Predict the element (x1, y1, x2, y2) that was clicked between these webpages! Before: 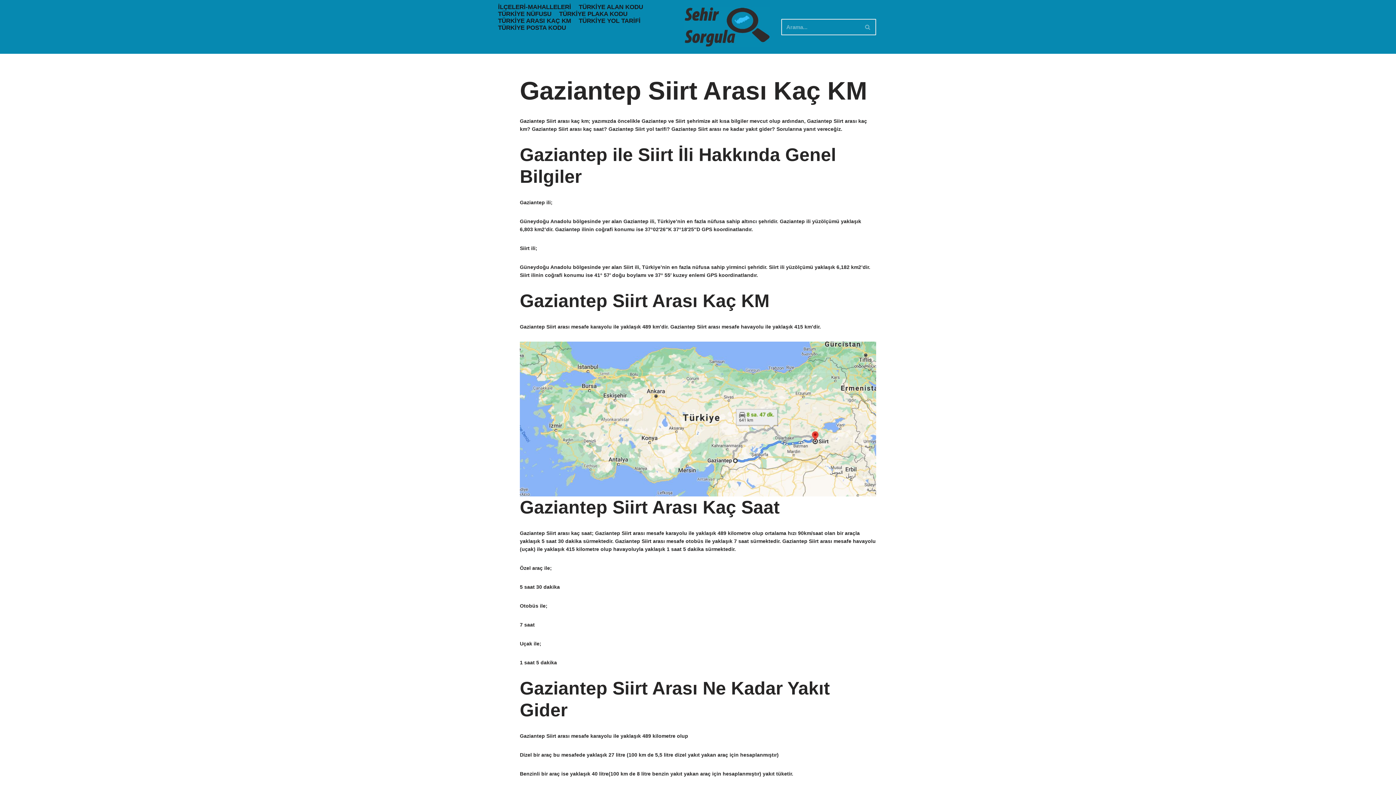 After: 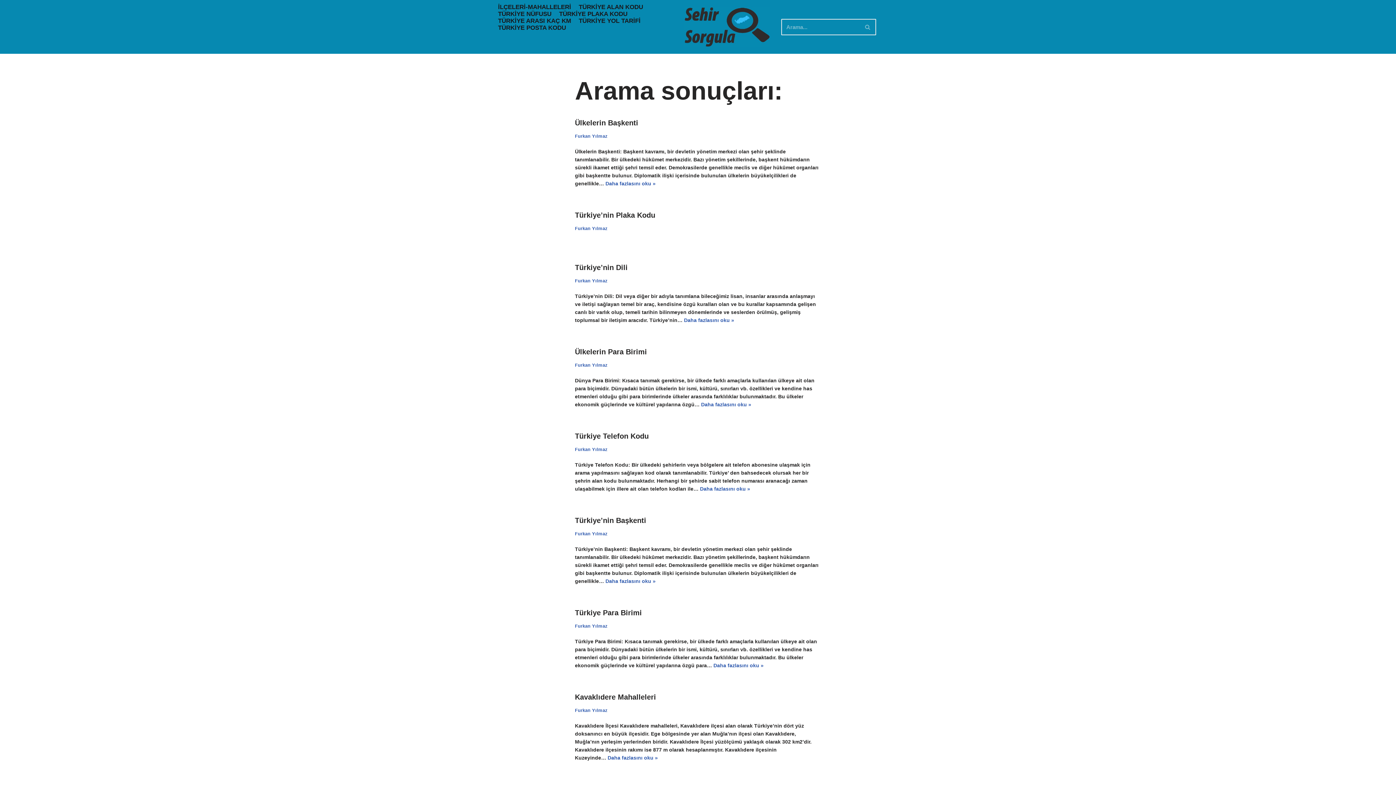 Action: bbox: (860, 18, 876, 35) label: Ara